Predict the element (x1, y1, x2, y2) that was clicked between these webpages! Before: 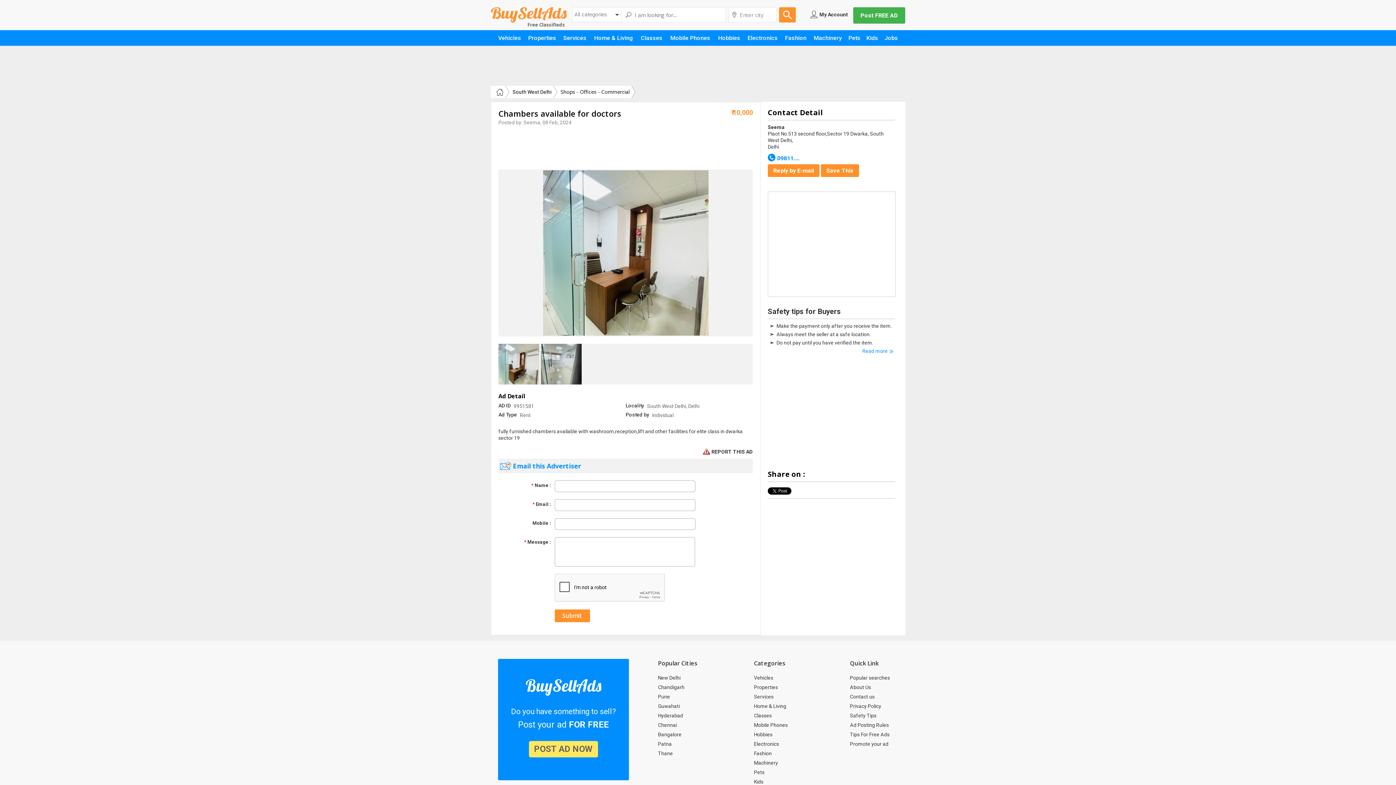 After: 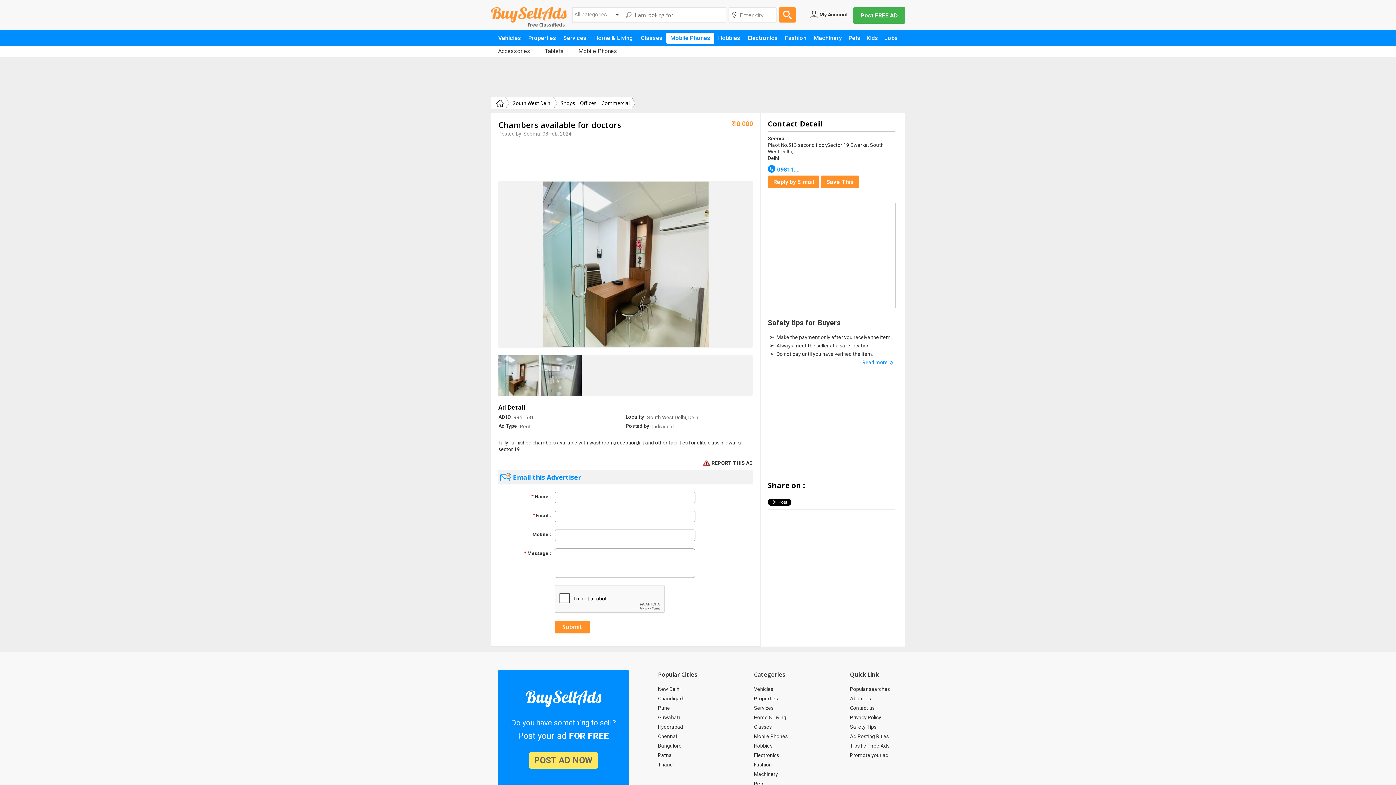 Action: bbox: (666, 32, 714, 43) label: Mobile Phones